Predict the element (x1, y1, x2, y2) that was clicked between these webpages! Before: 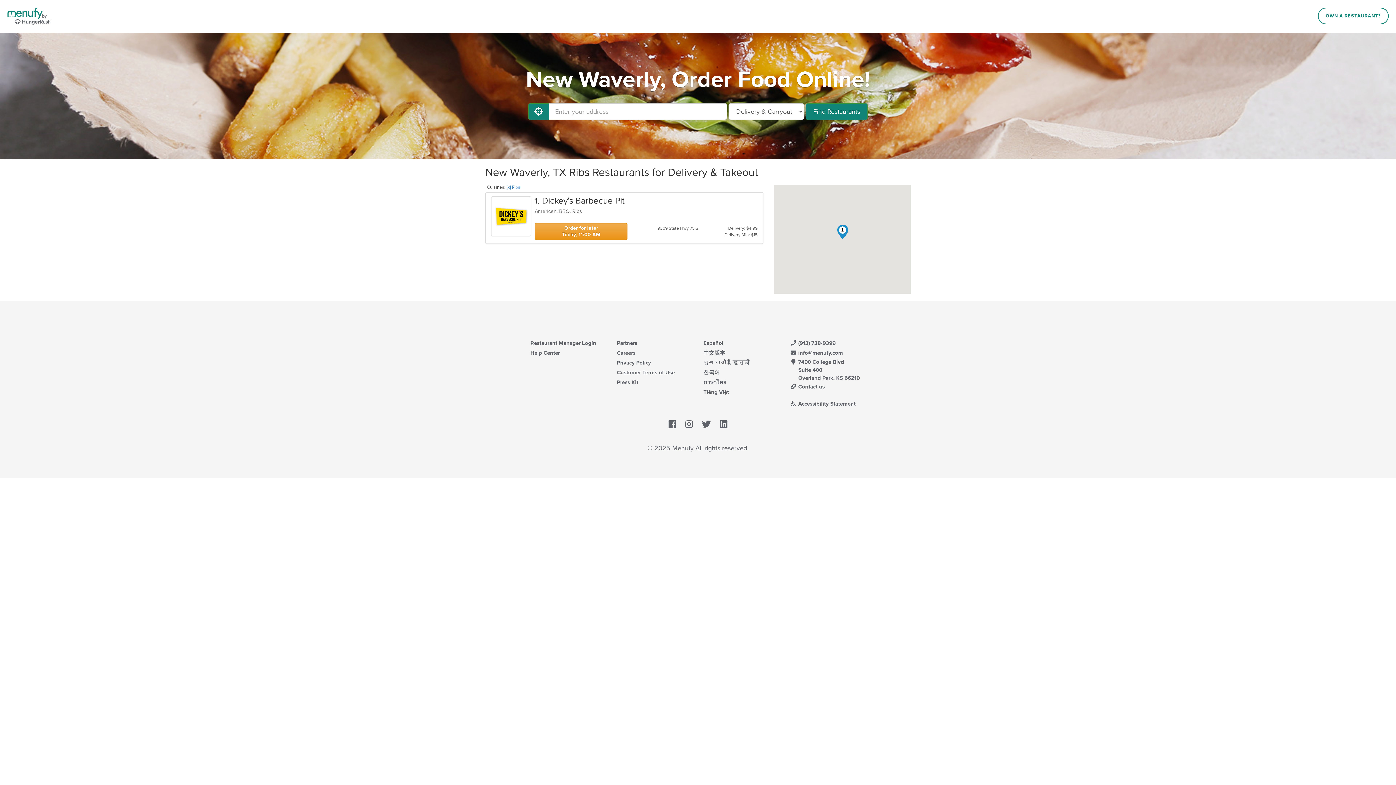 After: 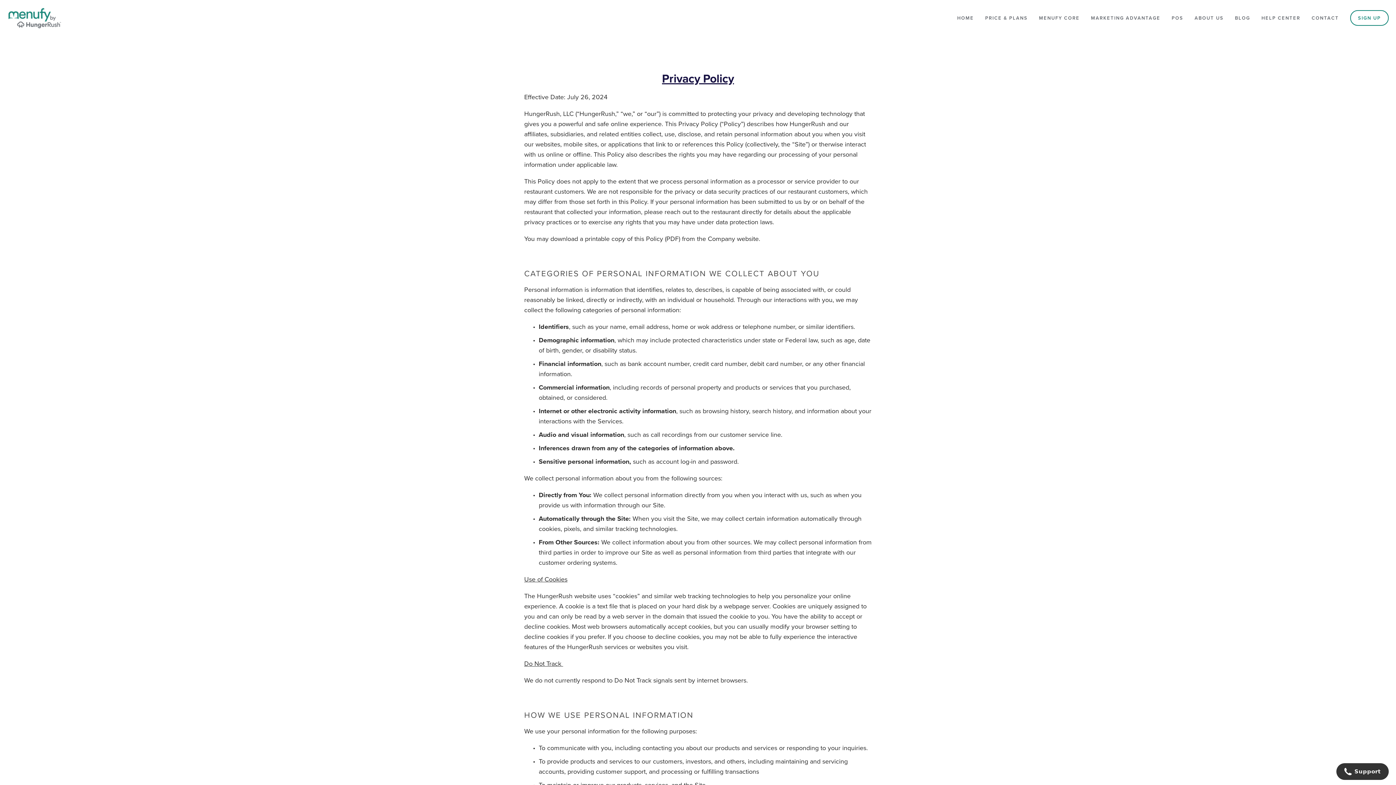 Action: label: Privacy Policy bbox: (617, 359, 651, 366)